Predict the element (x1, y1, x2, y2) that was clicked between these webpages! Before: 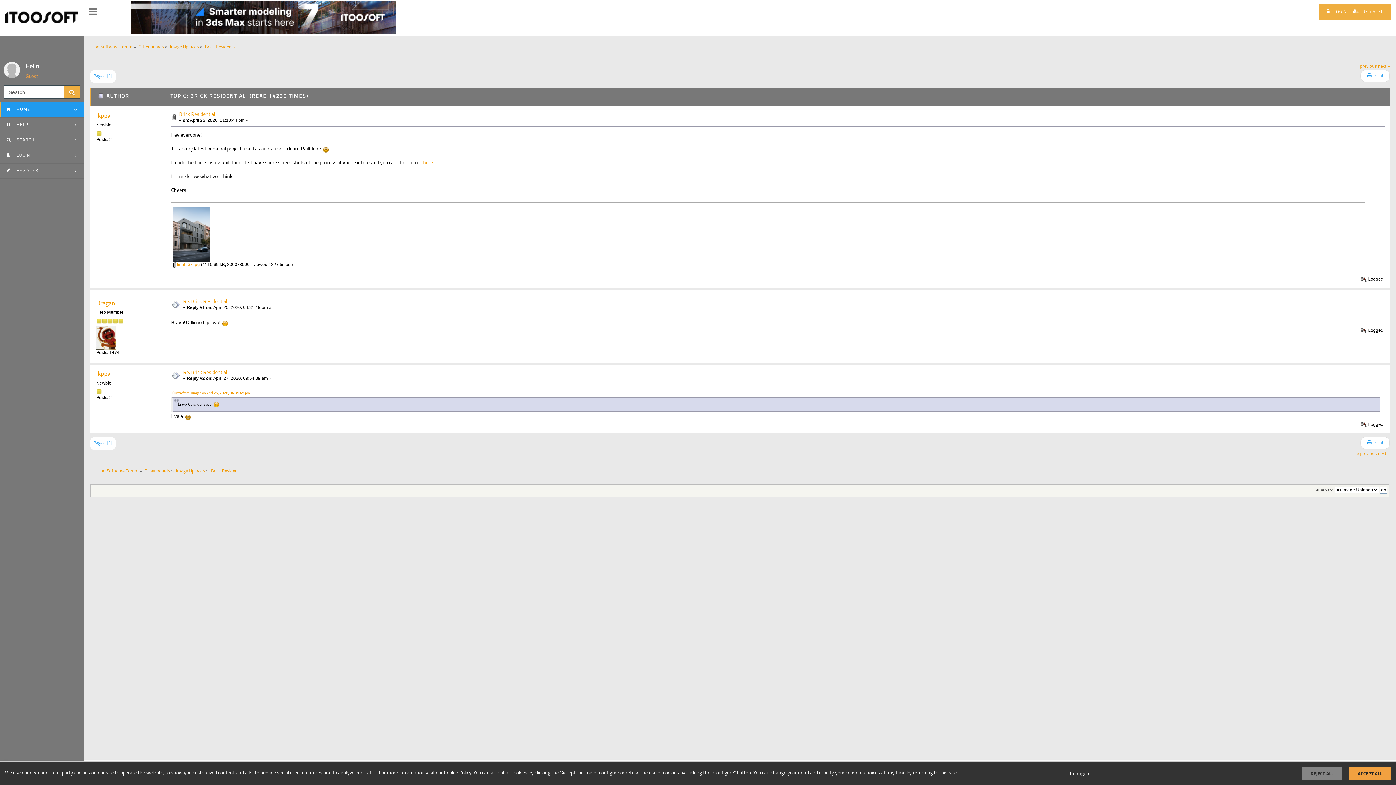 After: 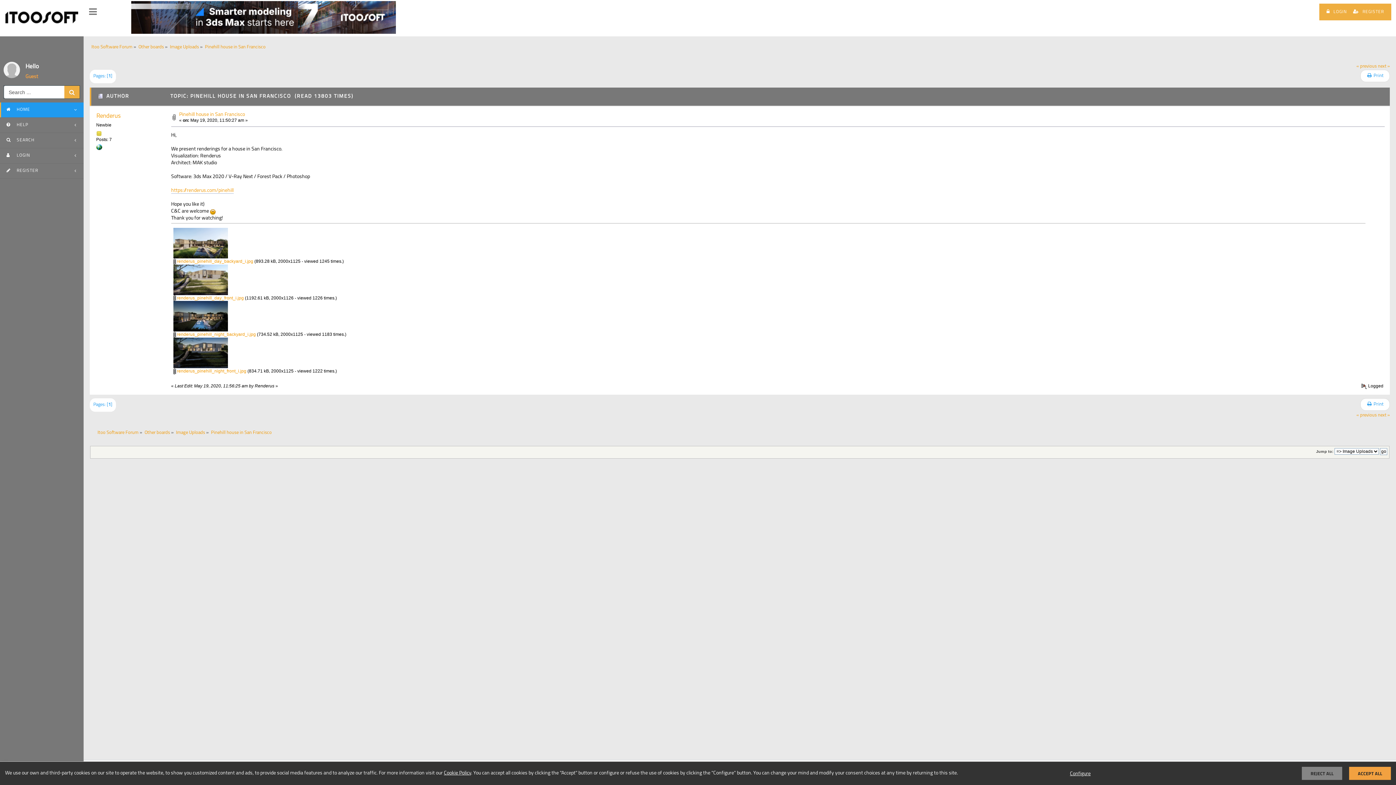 Action: label: « previous bbox: (1356, 64, 1377, 68)